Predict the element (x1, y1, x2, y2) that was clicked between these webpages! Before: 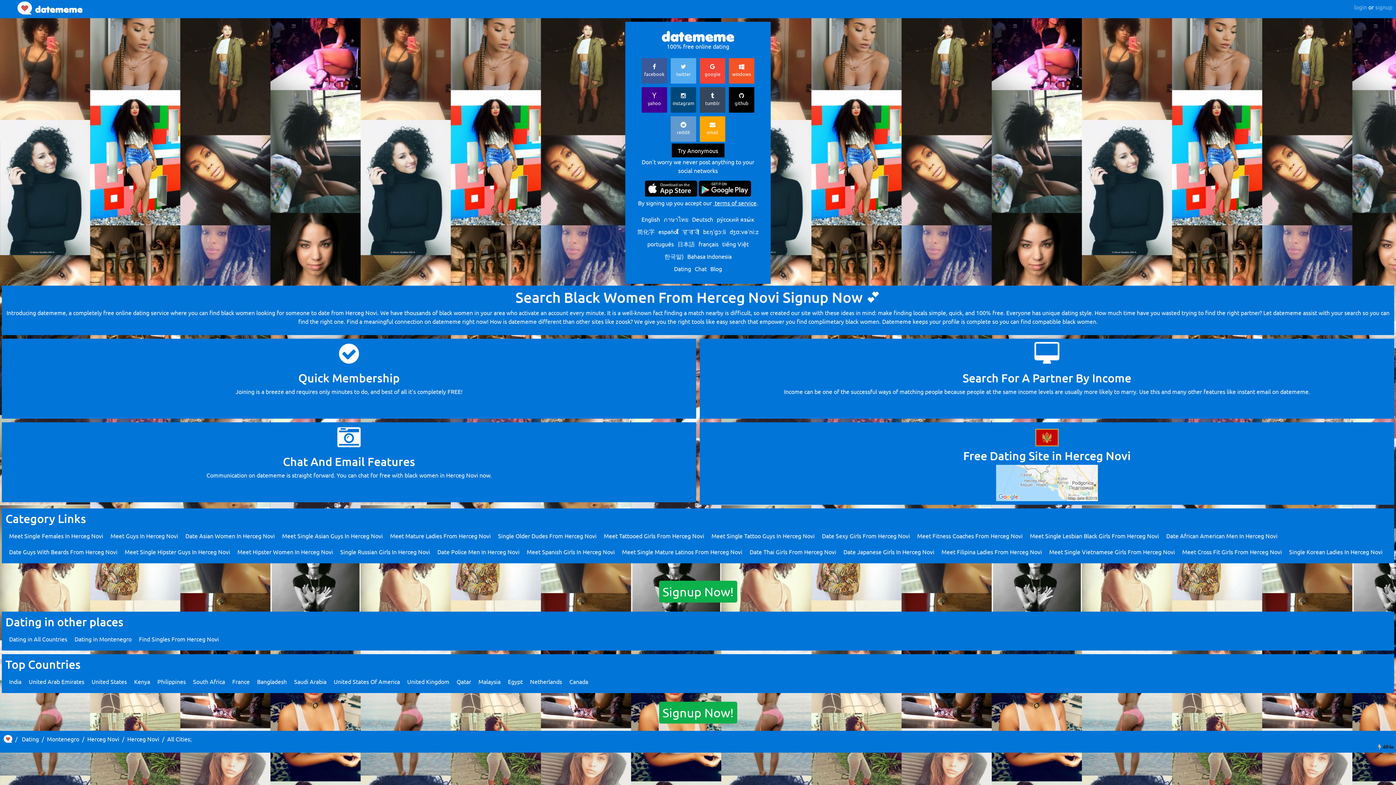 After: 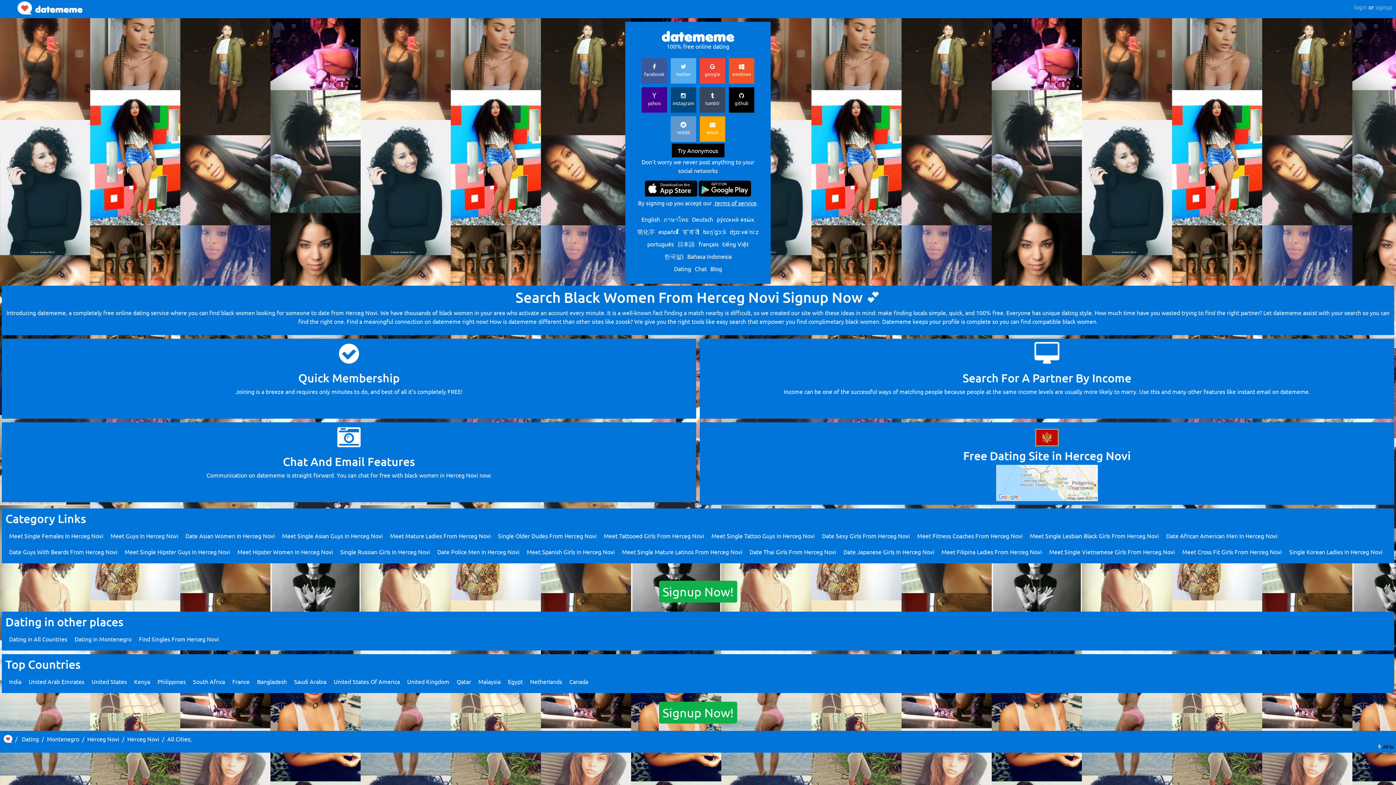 Action: label:  terms of service bbox: (713, 199, 756, 206)